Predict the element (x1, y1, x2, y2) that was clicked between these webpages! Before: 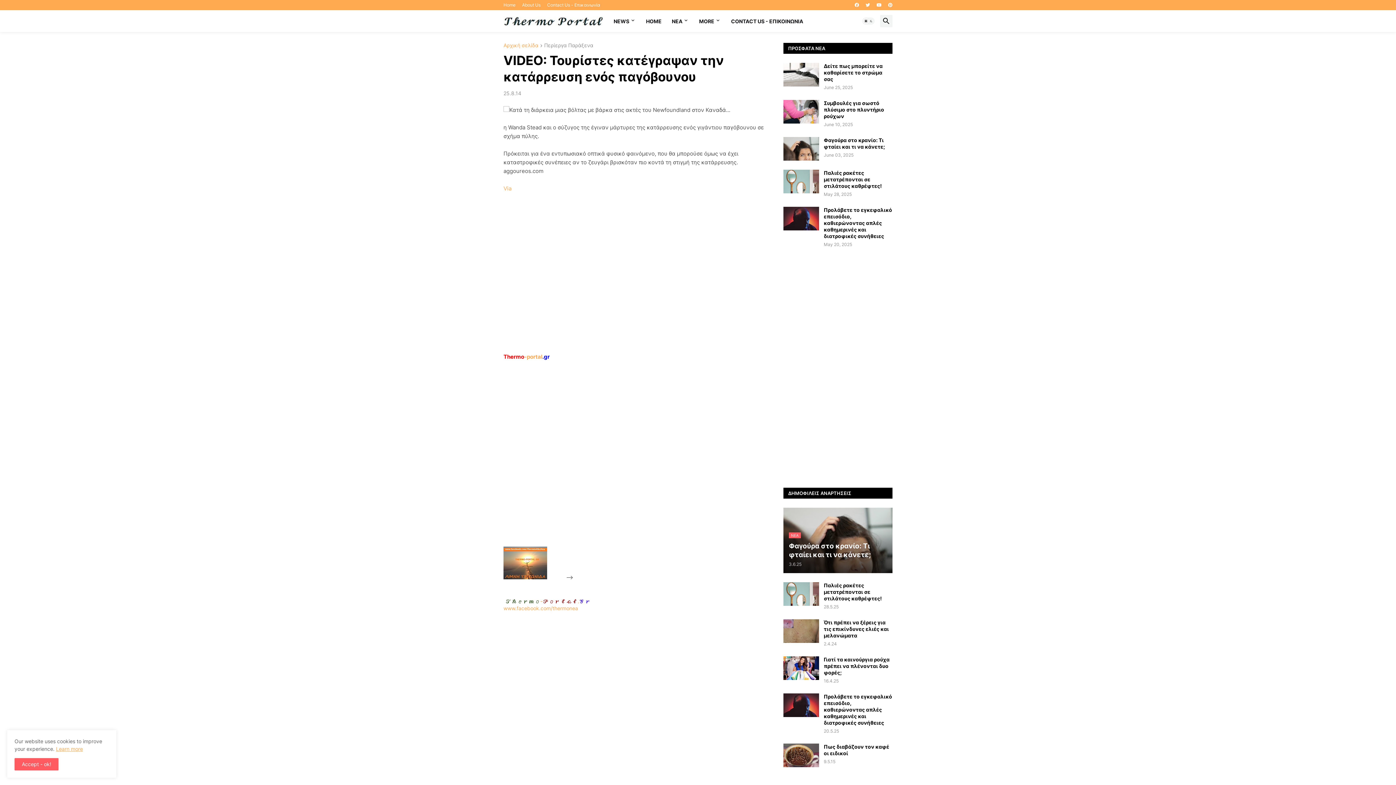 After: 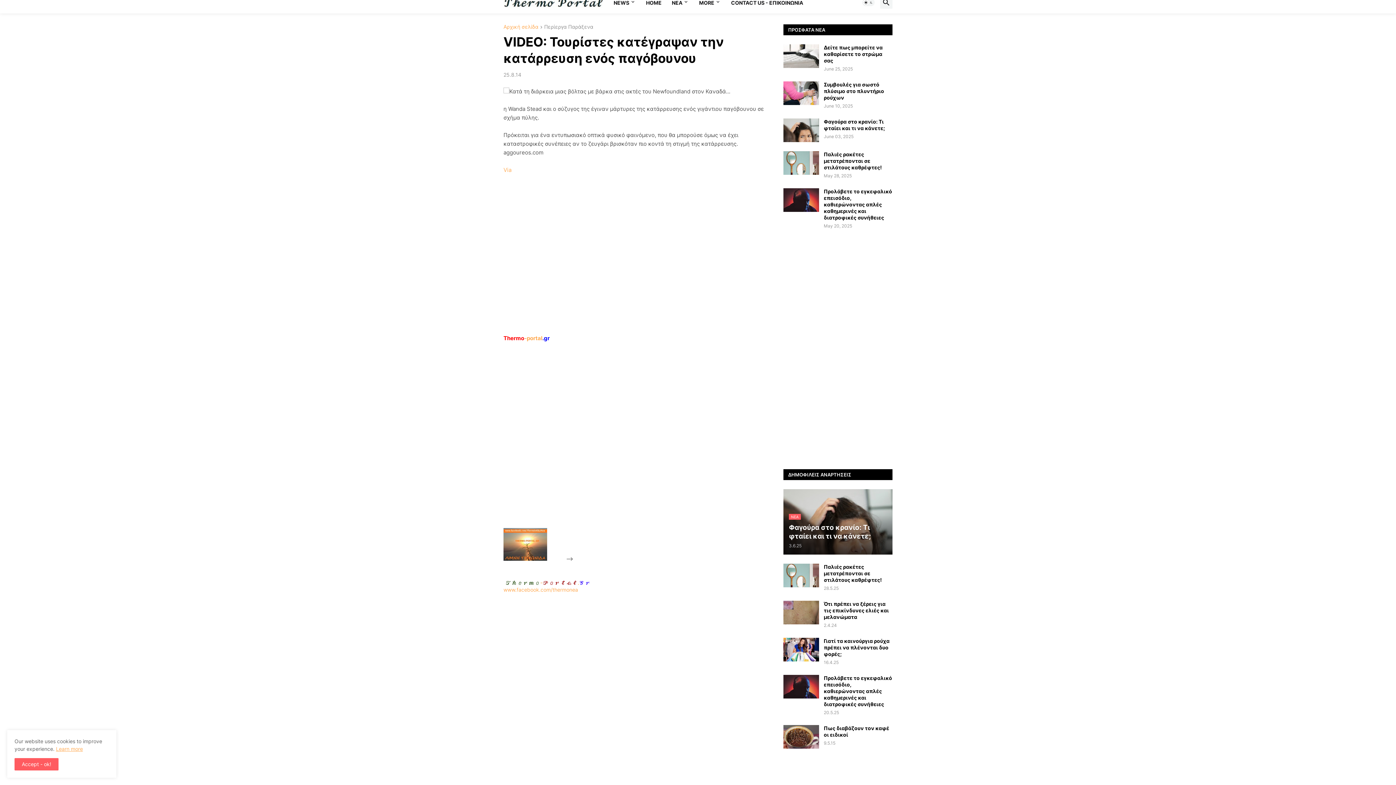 Action: bbox: (503, 605, 772, 804) label: www.facebook.com/thermonea